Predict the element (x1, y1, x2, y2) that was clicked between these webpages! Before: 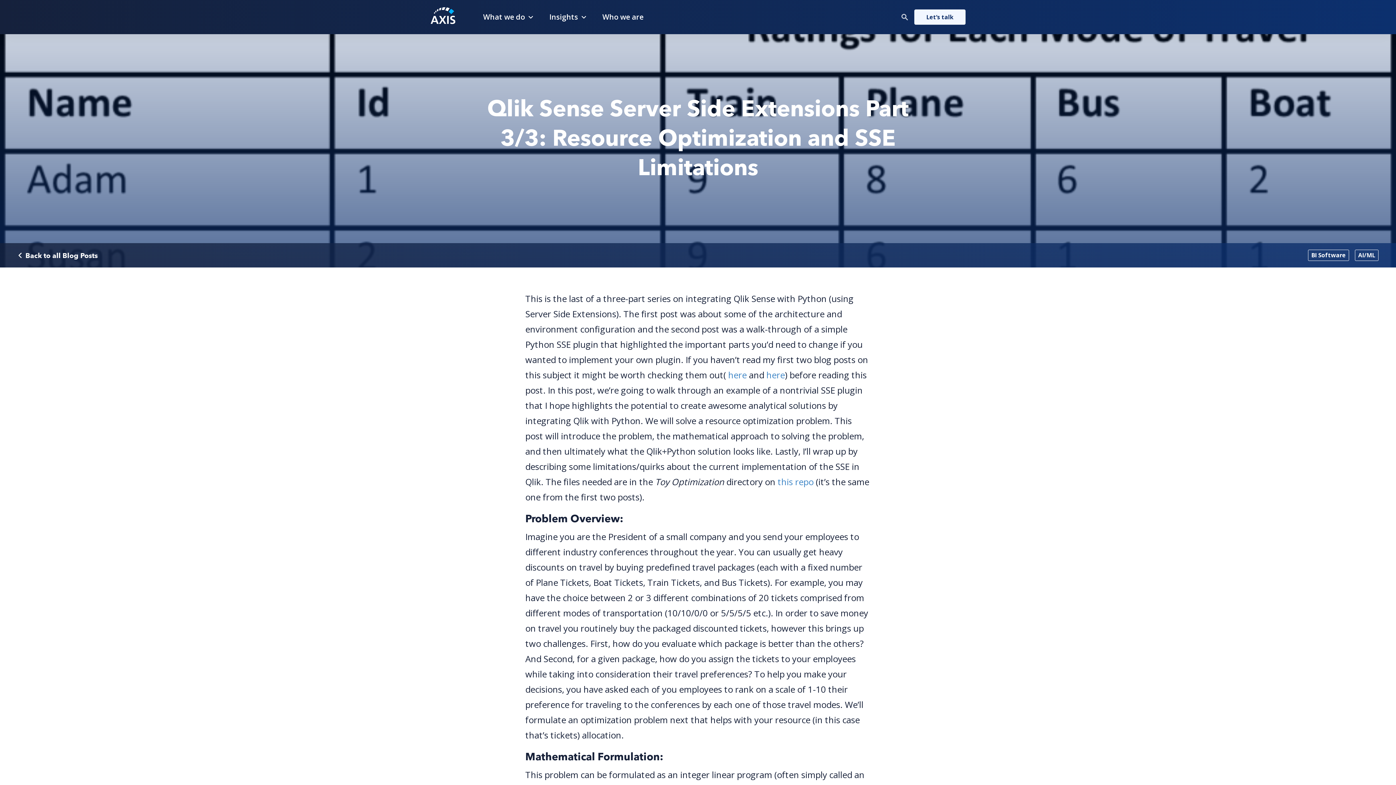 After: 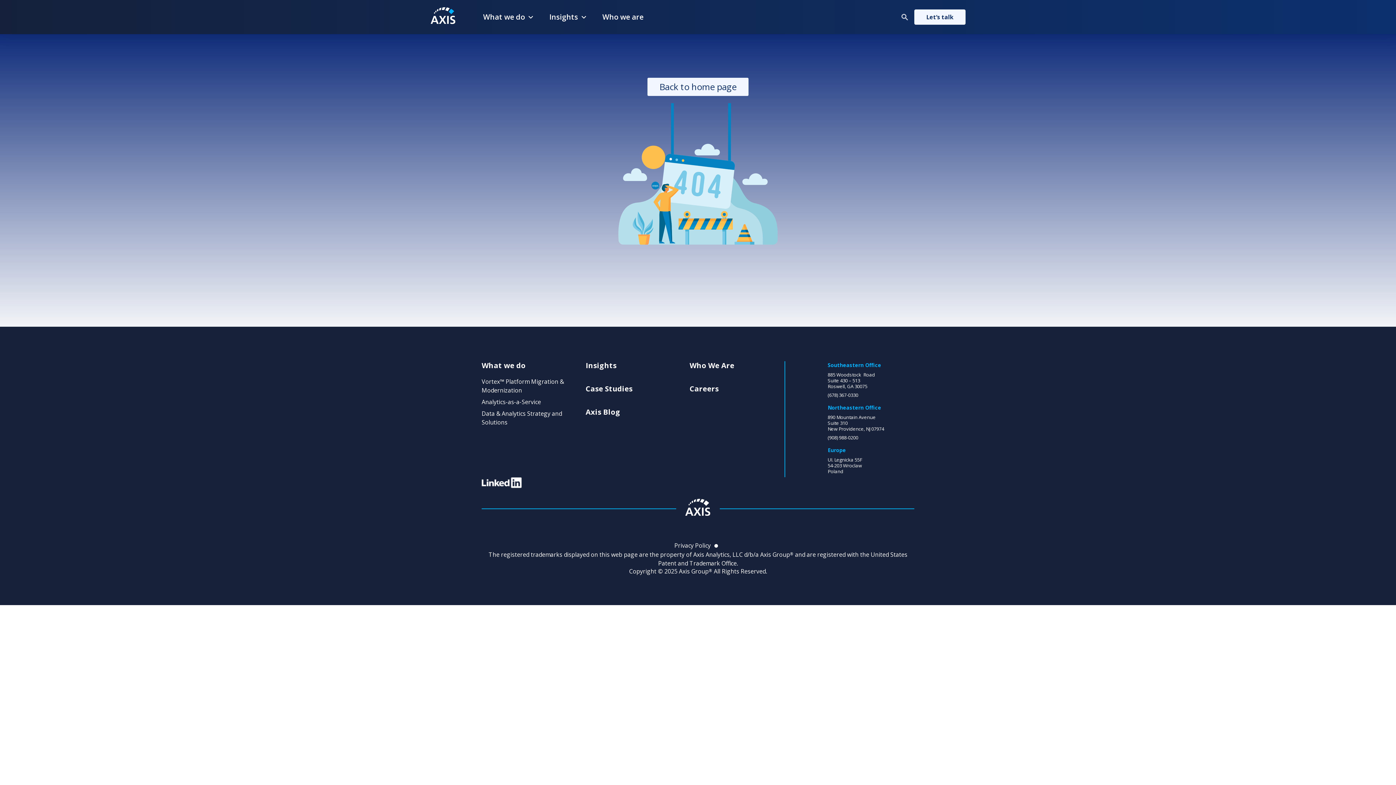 Action: bbox: (777, 476, 813, 488) label: this repo